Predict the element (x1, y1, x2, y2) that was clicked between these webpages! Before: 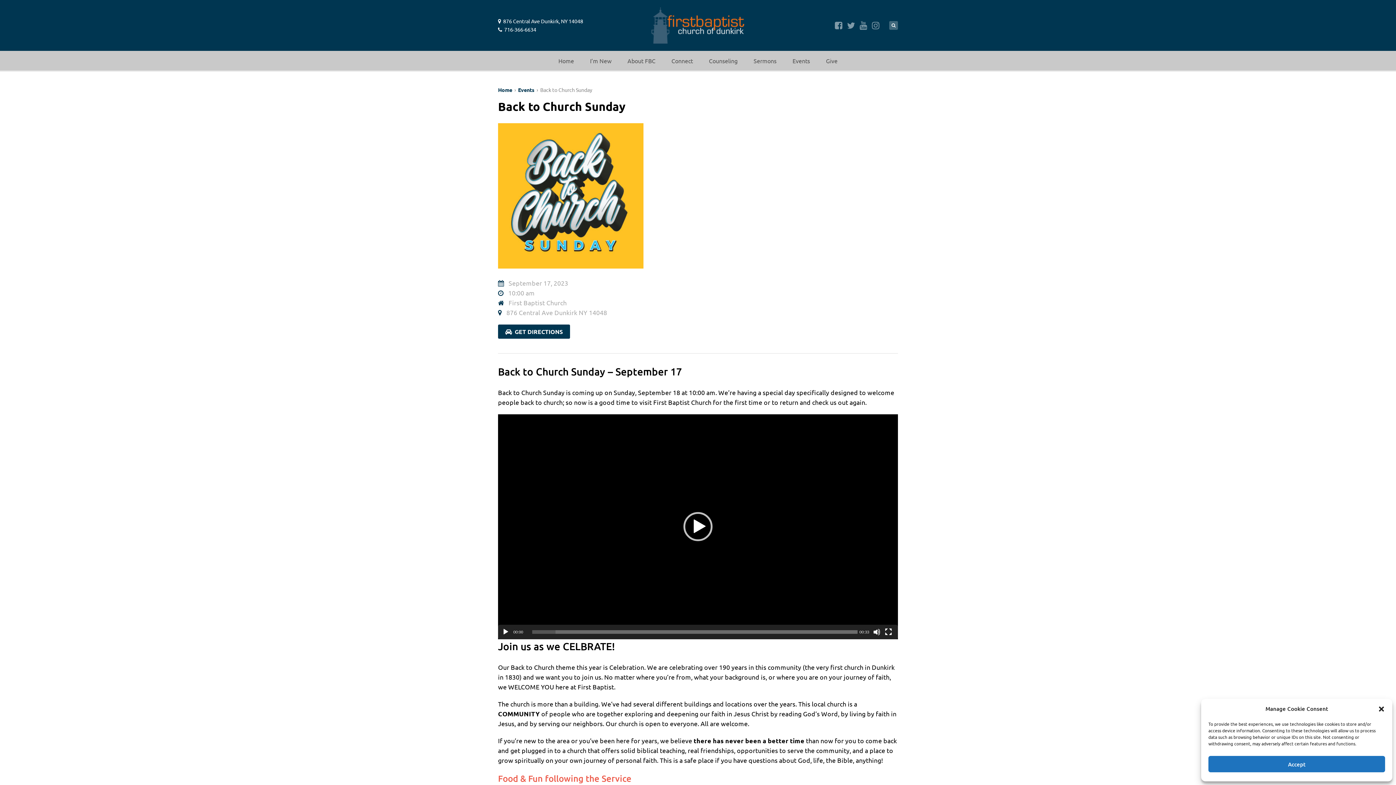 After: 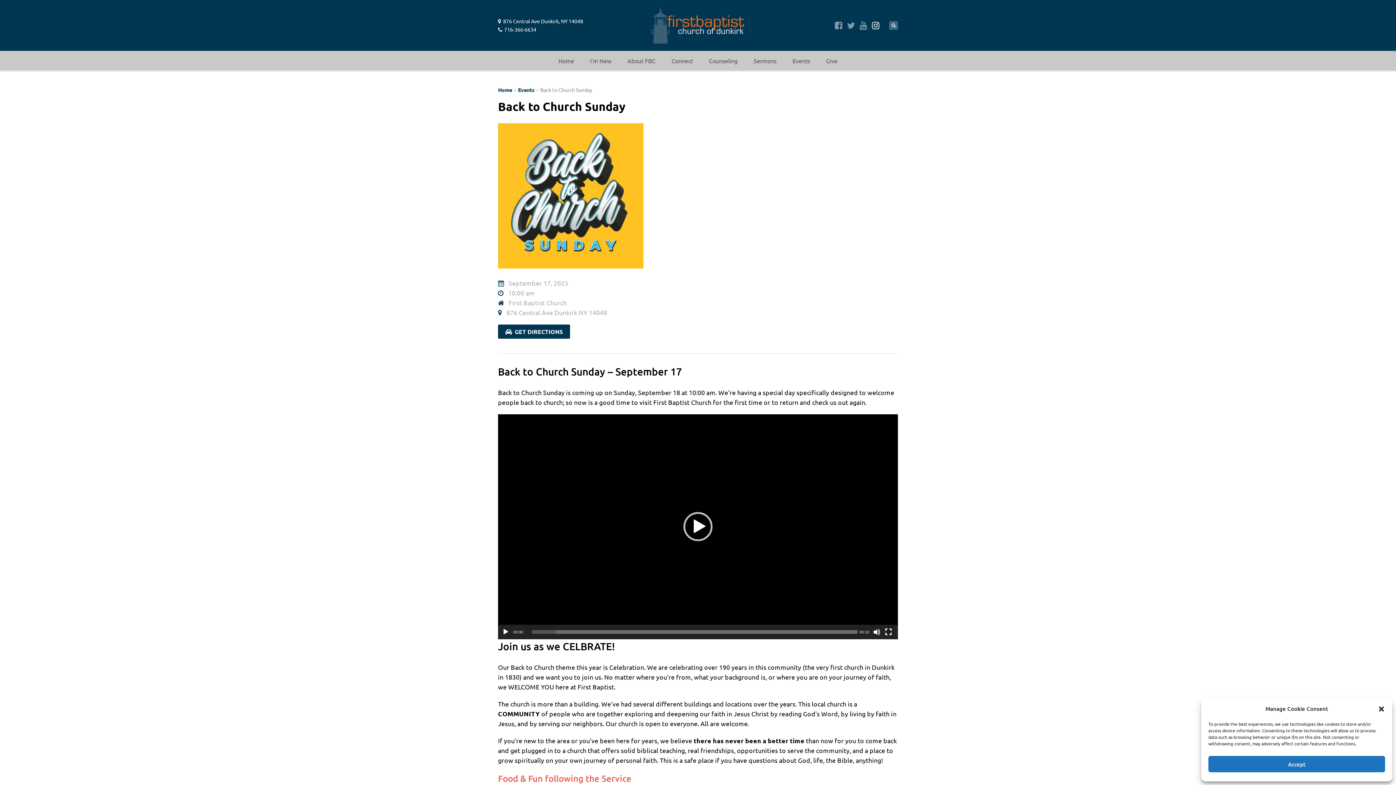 Action: bbox: (871, 21, 880, 29)